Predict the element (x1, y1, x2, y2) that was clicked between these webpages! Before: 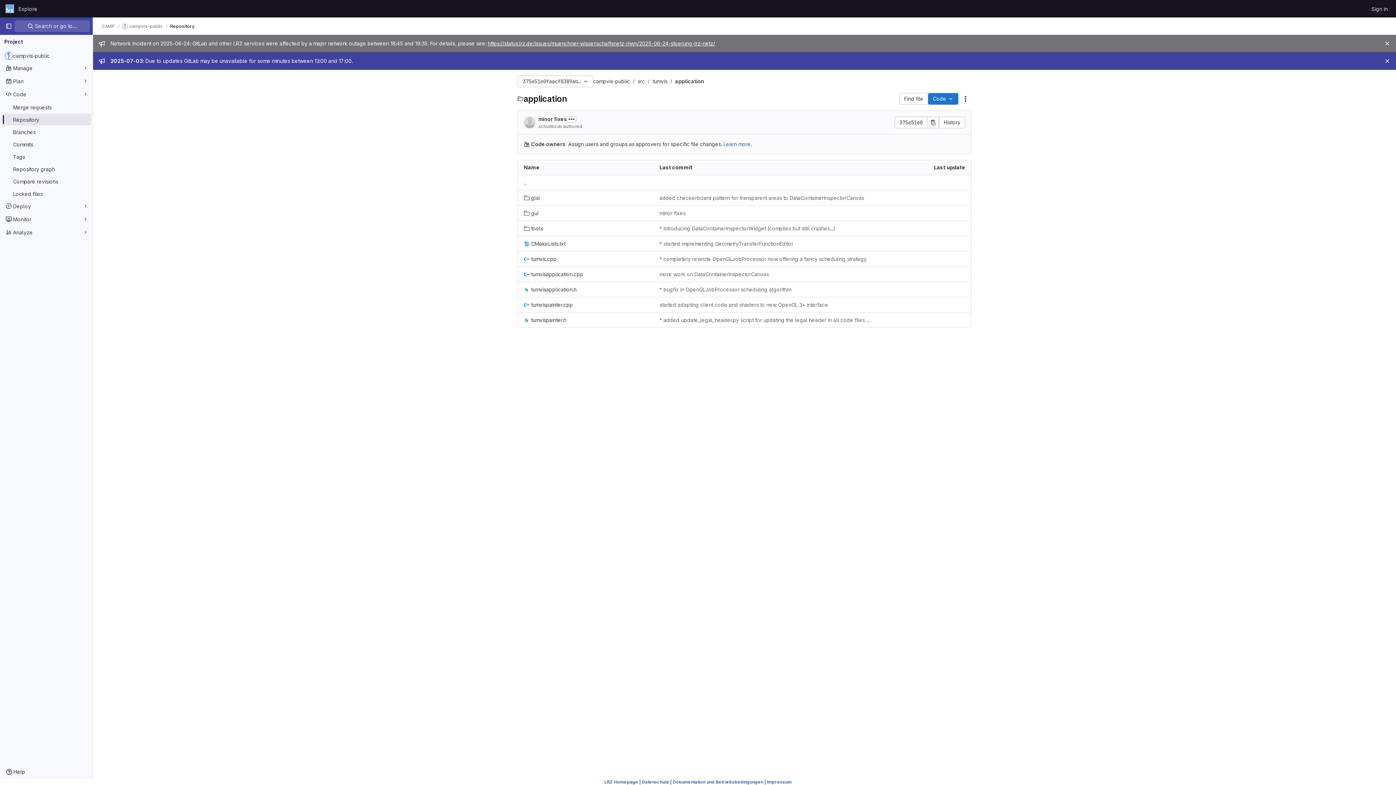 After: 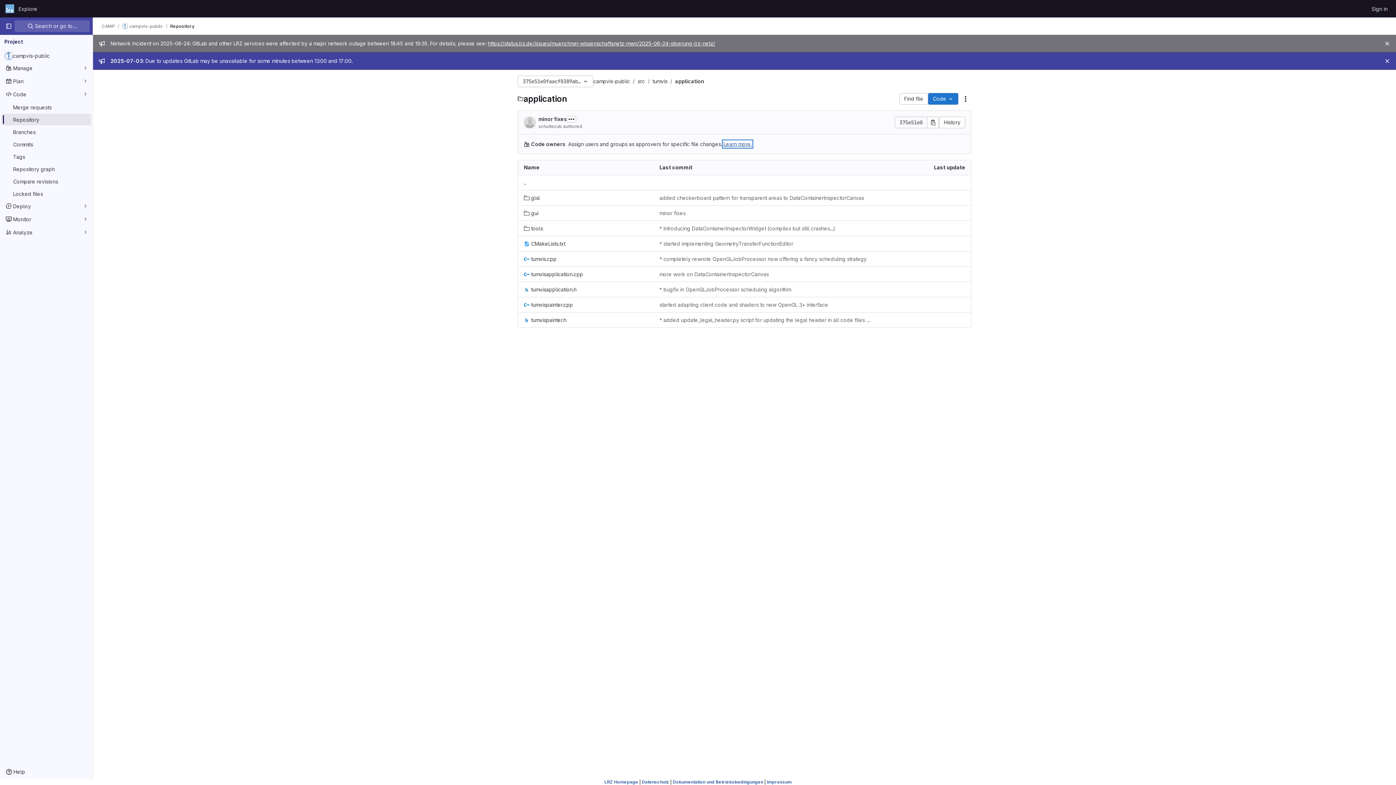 Action: bbox: (723, 141, 752, 147) label: Learn more.